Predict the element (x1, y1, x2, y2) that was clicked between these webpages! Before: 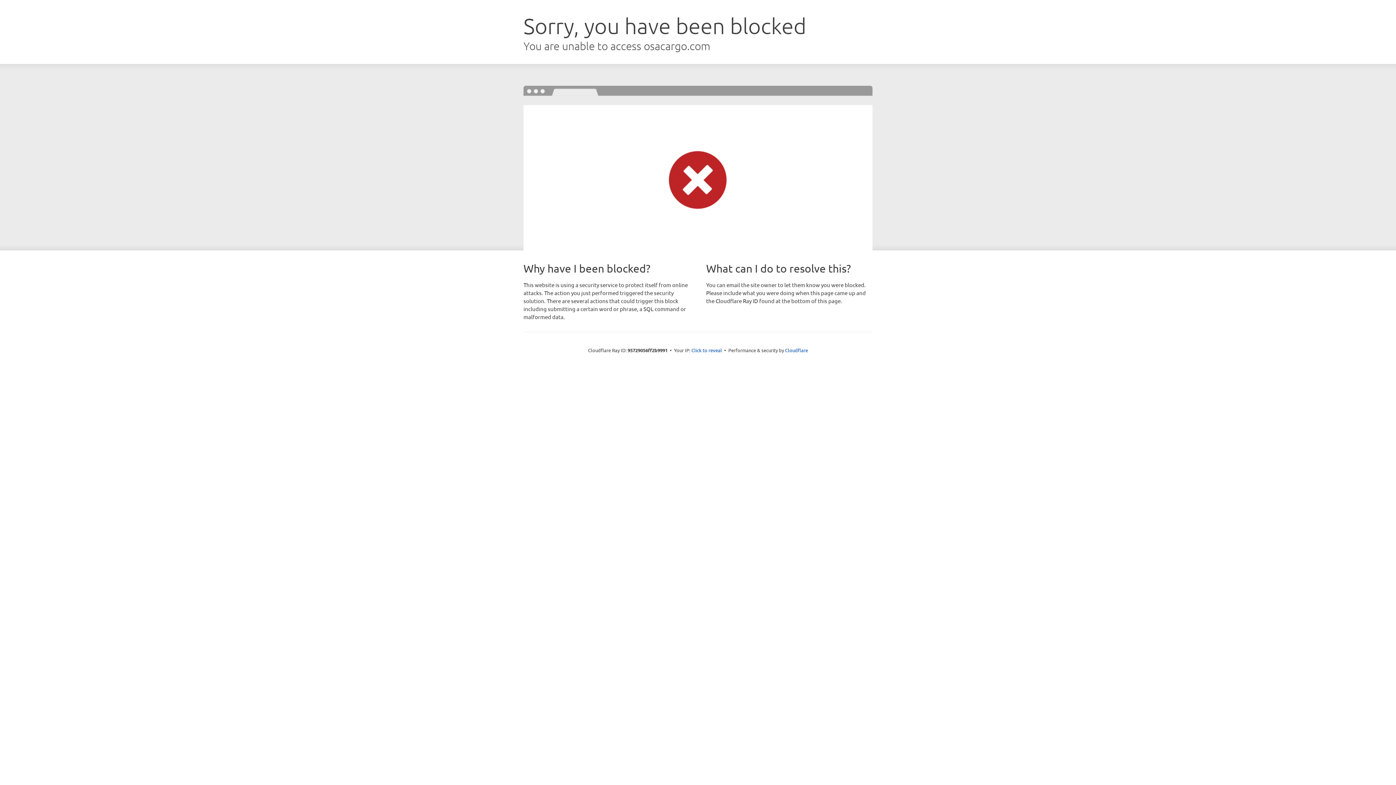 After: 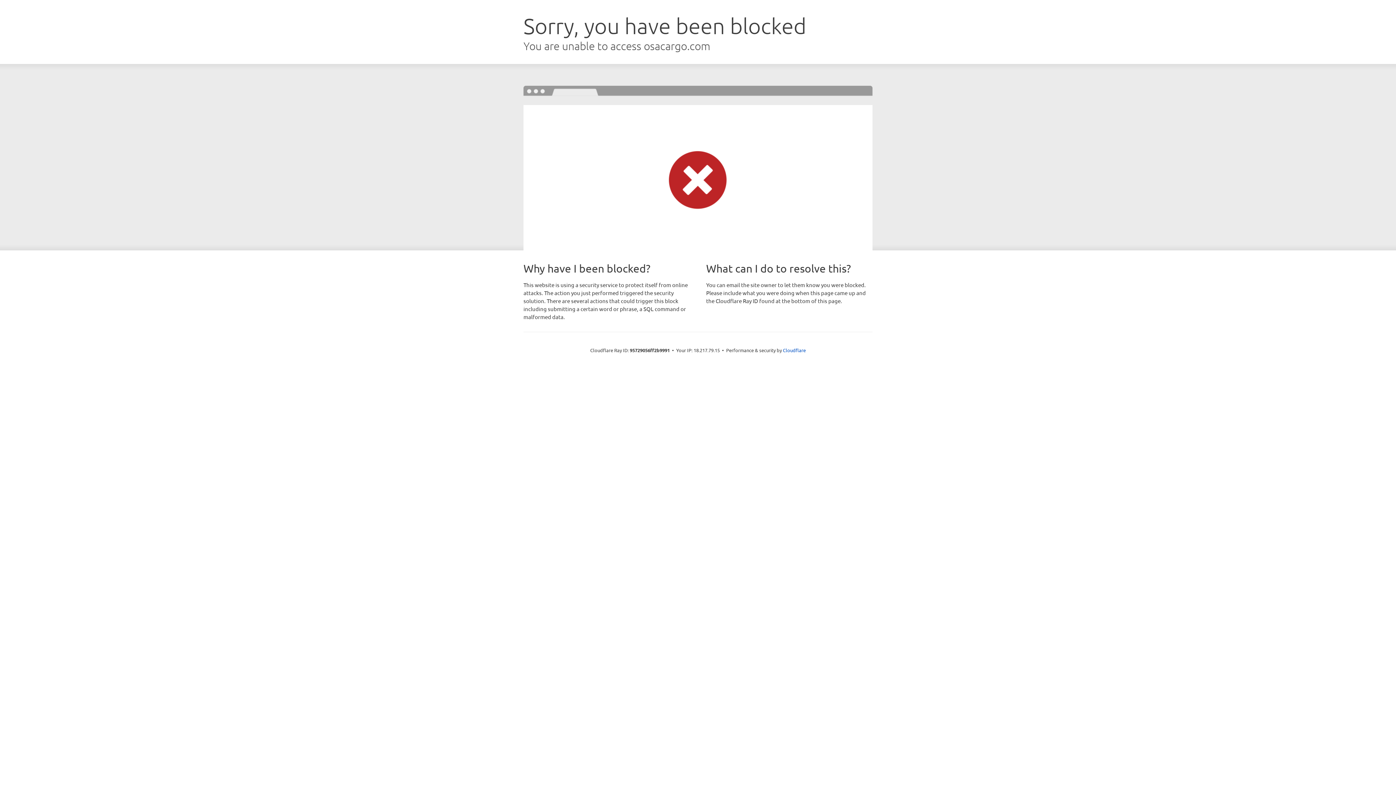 Action: bbox: (691, 346, 722, 353) label: Click to reveal